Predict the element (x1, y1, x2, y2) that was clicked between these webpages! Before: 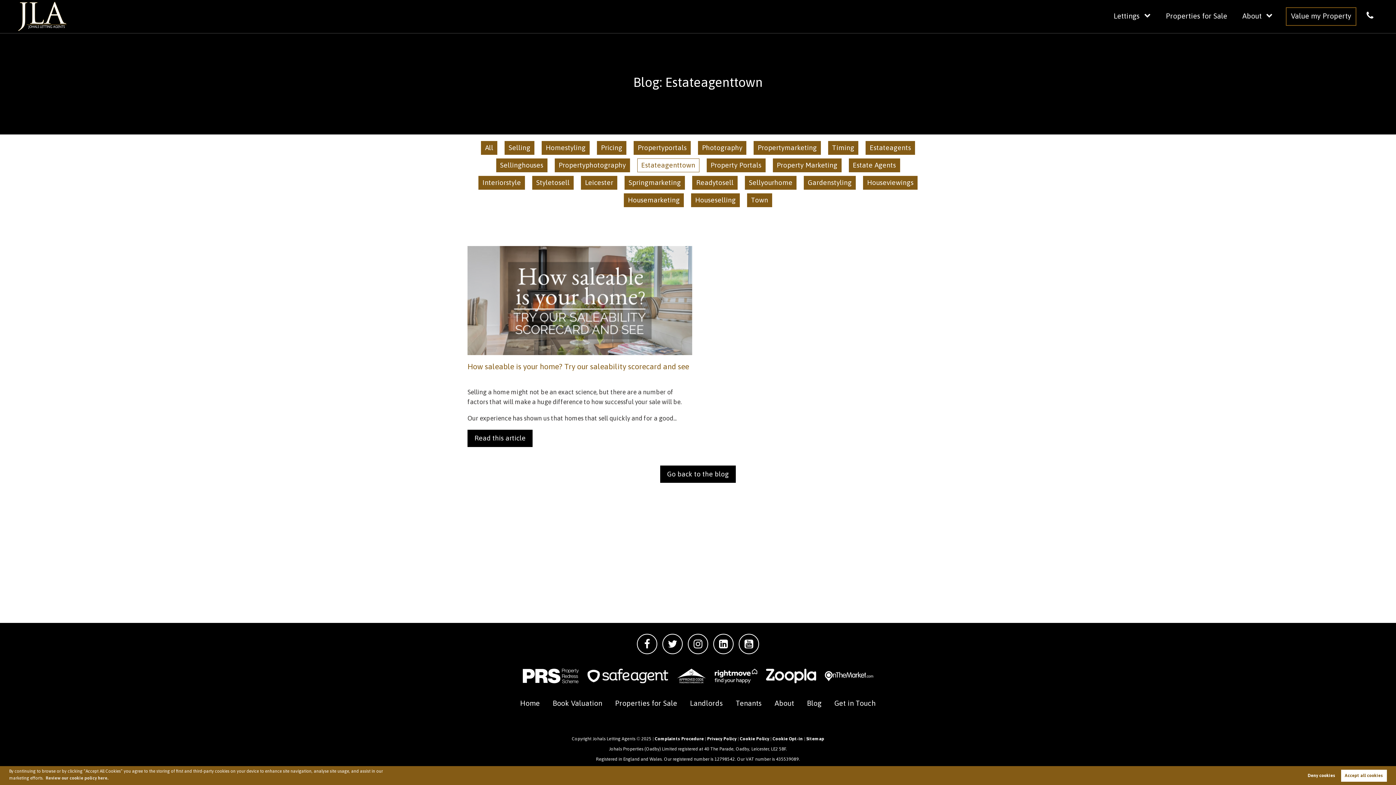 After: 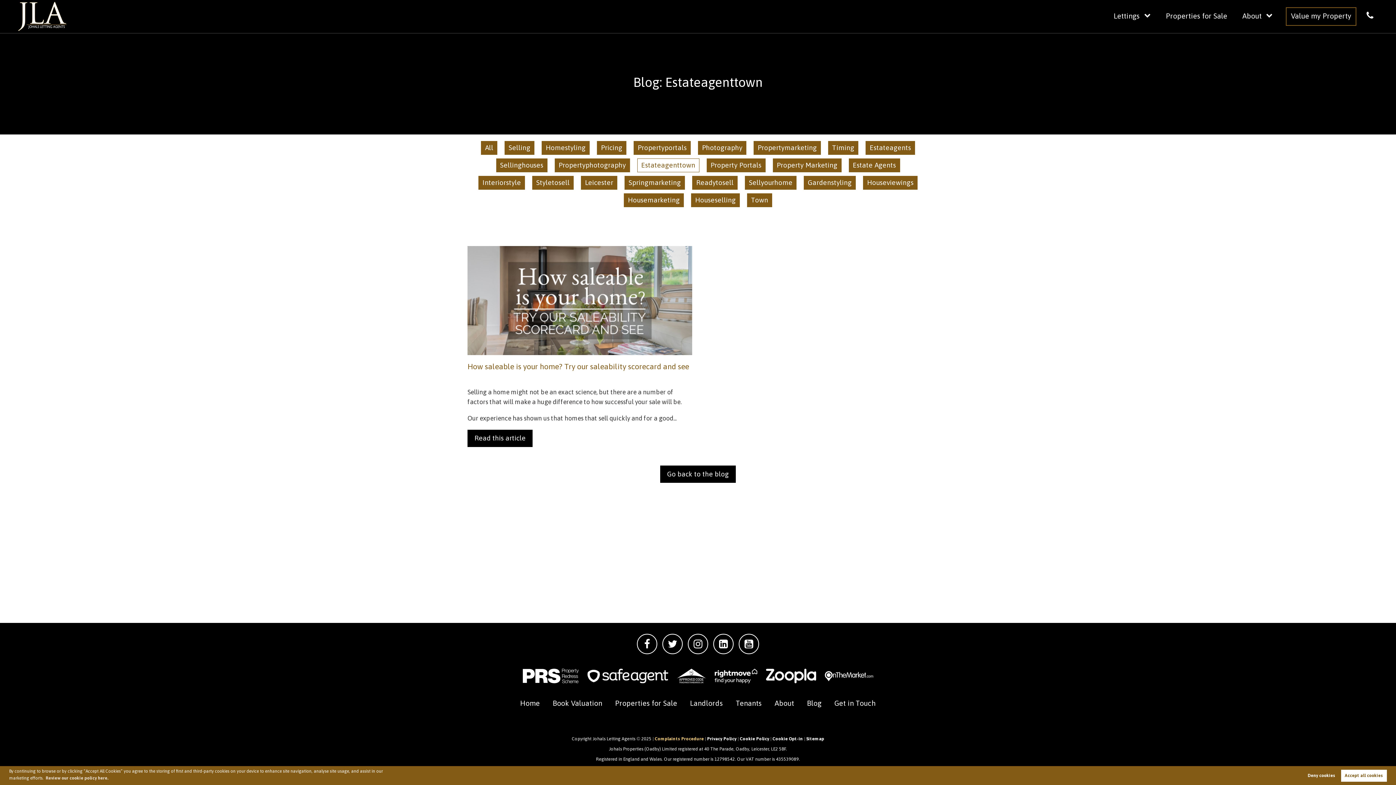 Action: bbox: (654, 736, 704, 742) label: Complaints Procedure